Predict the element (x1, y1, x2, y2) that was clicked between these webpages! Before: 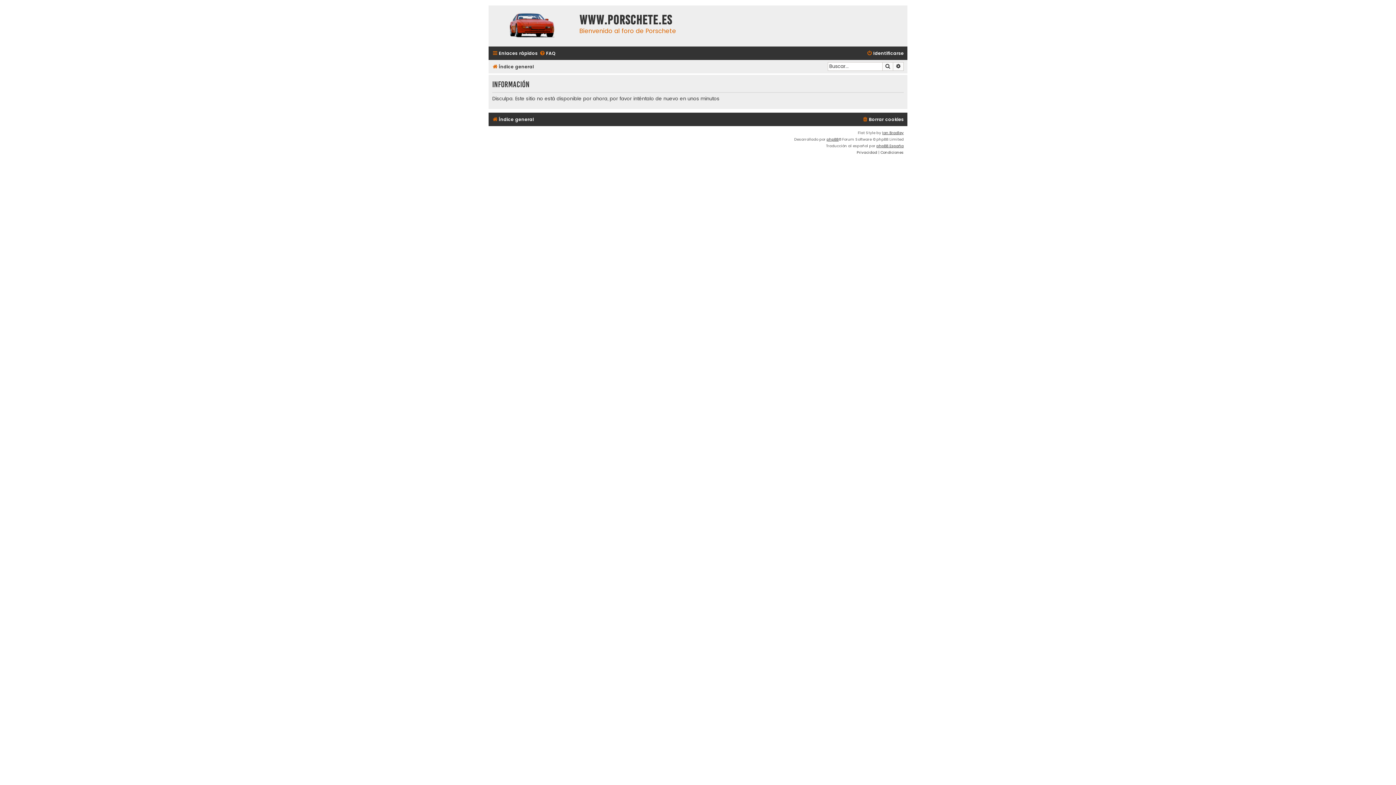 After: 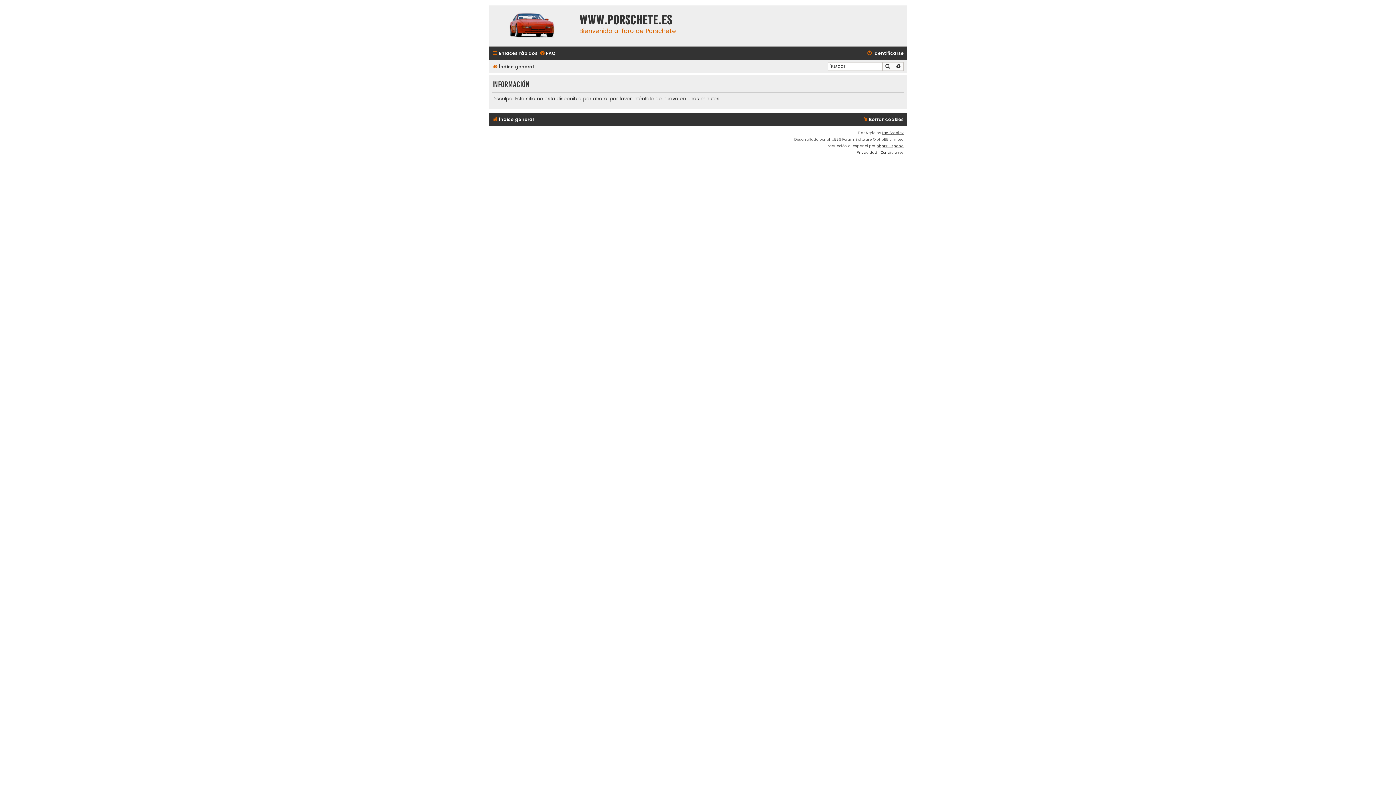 Action: label: Condiciones bbox: (880, 149, 904, 155)